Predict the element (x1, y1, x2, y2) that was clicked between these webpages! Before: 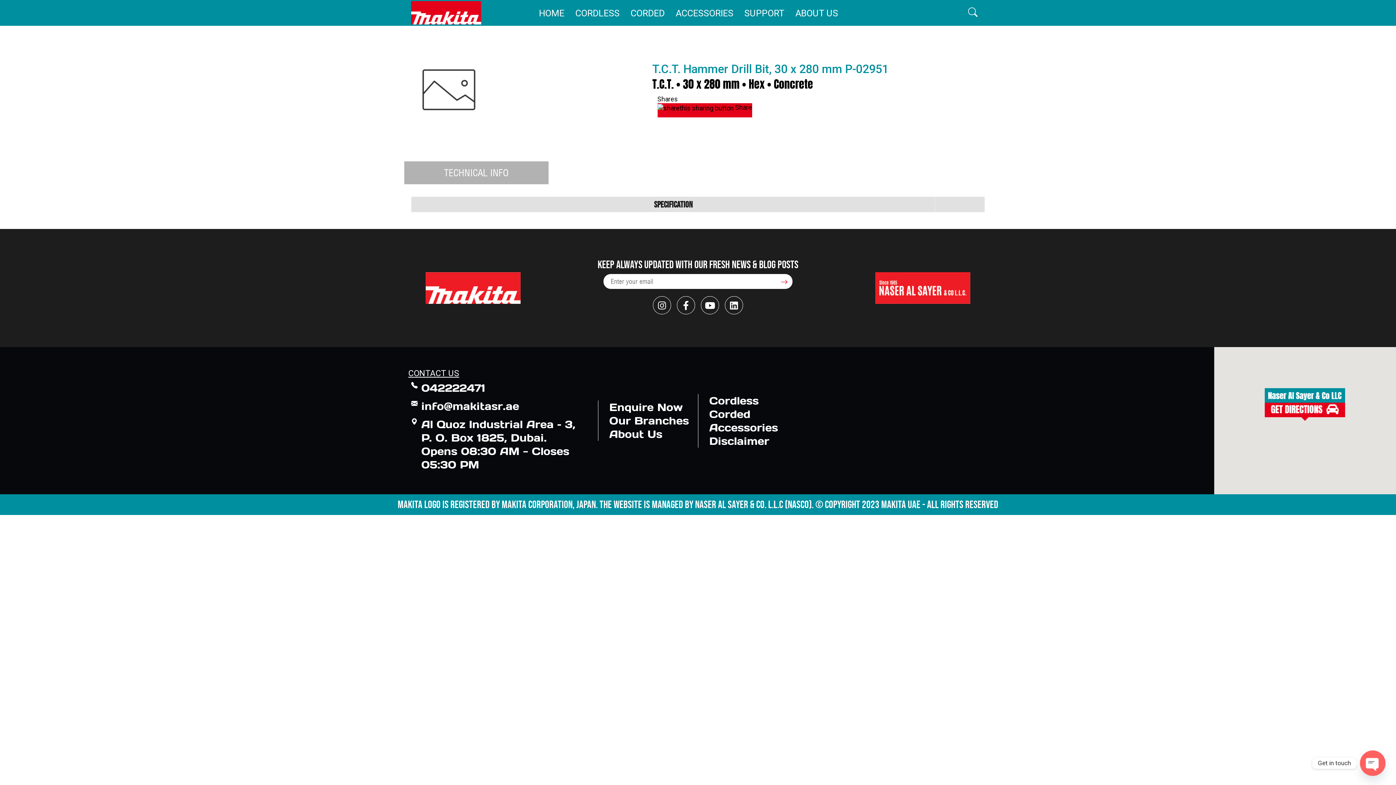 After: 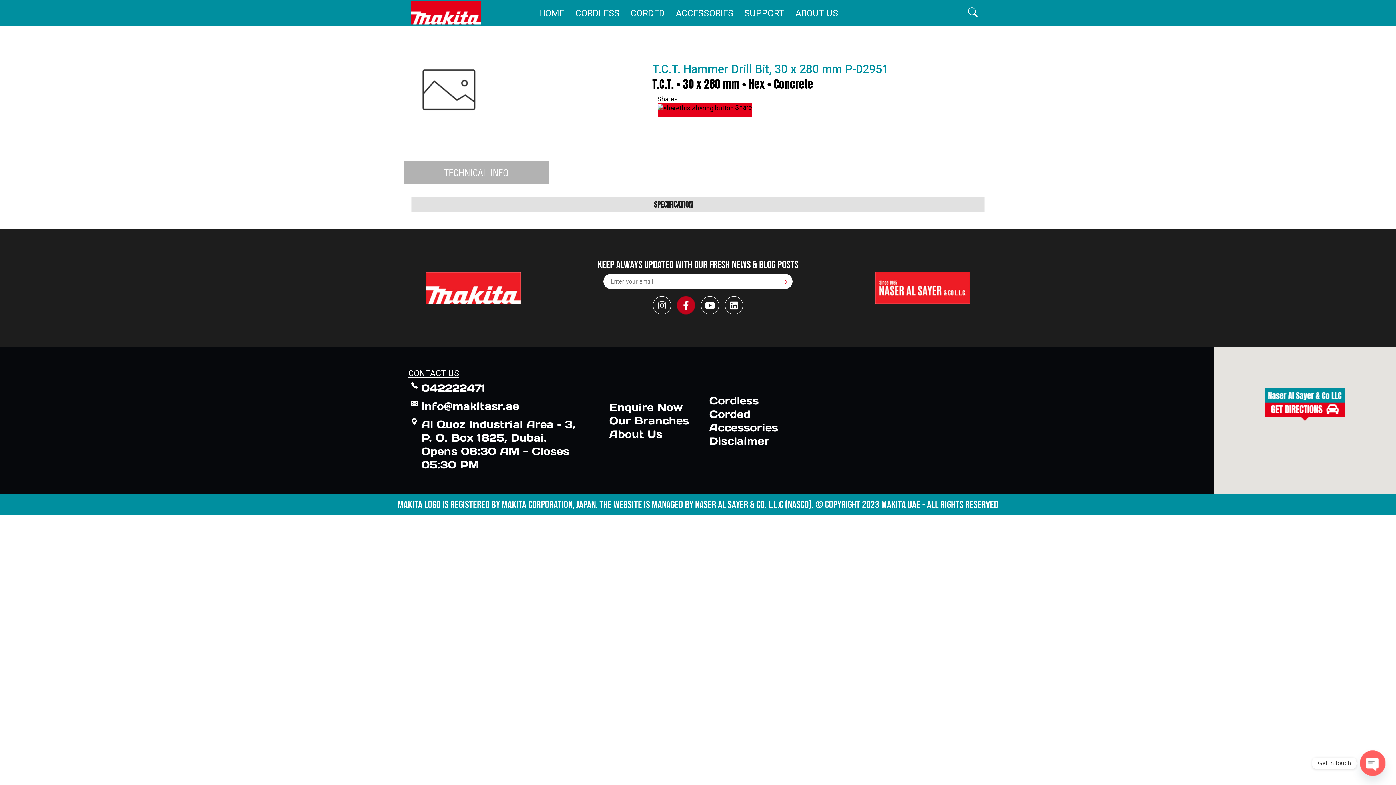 Action: bbox: (677, 296, 695, 314)